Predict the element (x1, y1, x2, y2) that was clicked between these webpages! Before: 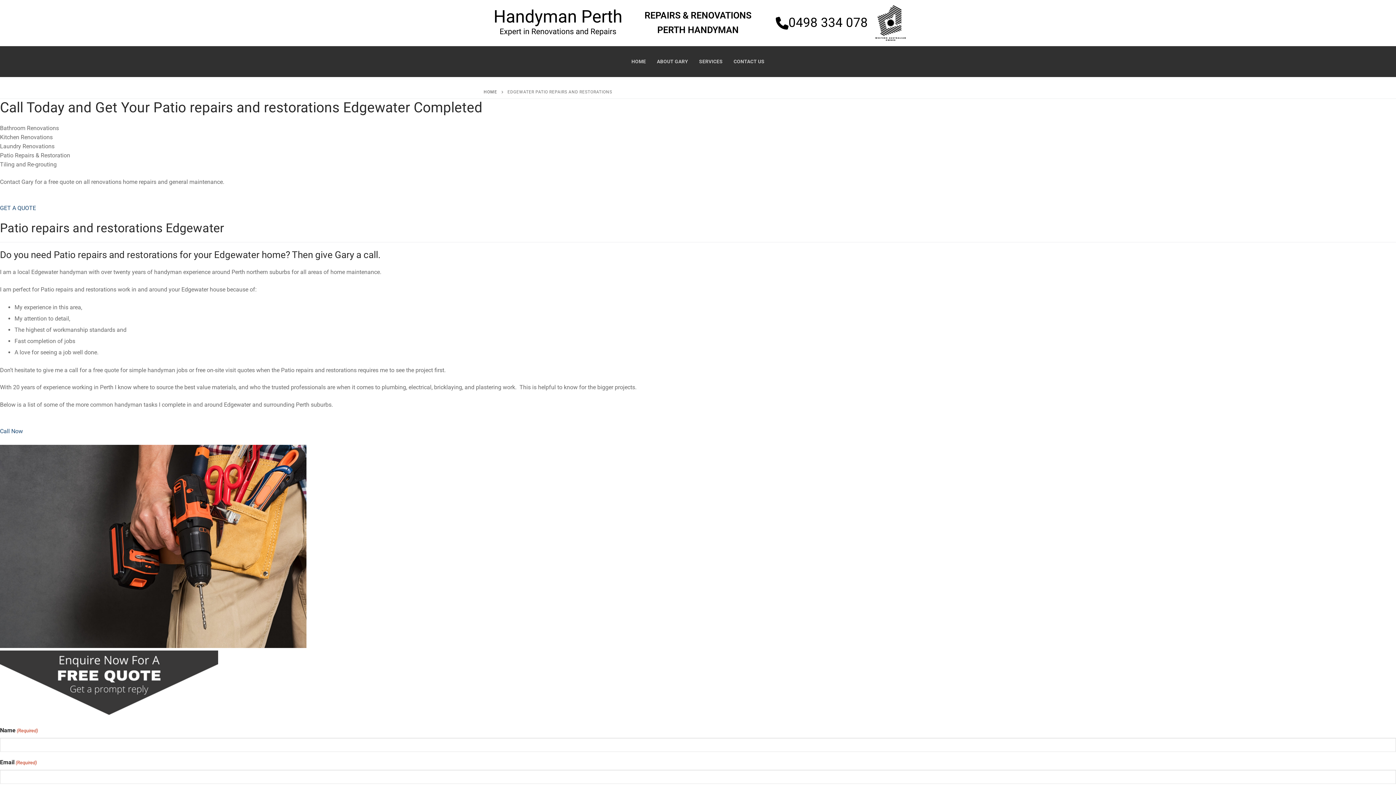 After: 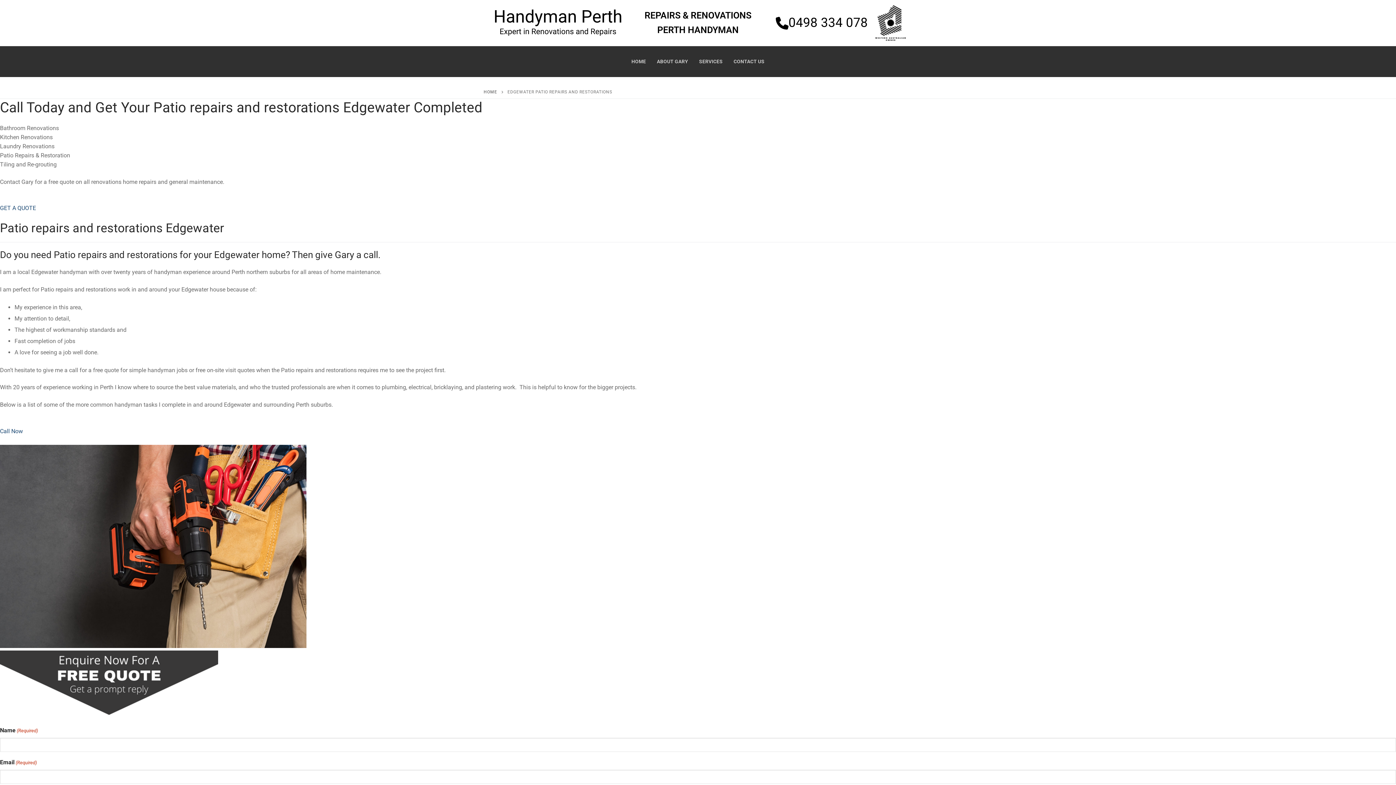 Action: bbox: (776, 4, 868, 41) label: 0498 334 078